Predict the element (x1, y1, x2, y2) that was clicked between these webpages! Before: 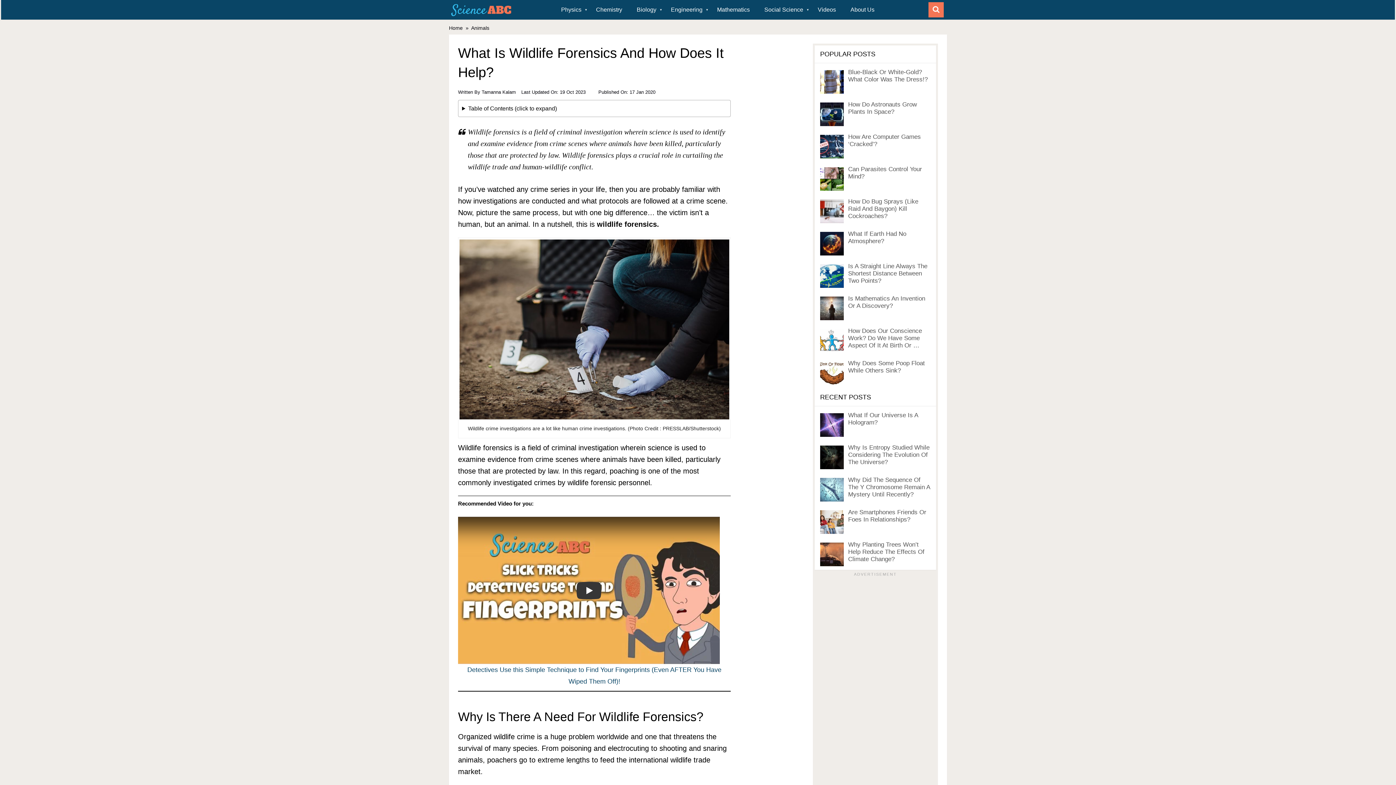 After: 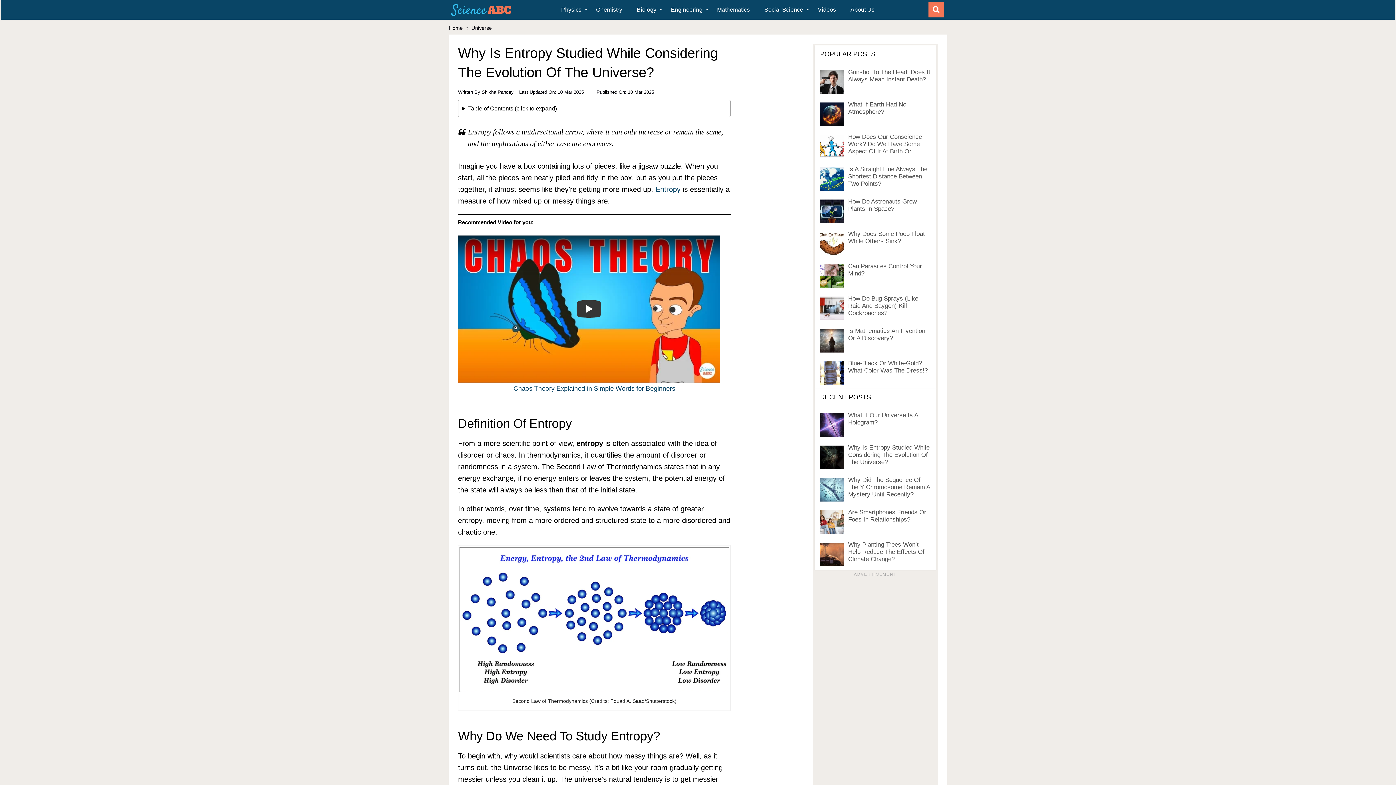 Action: bbox: (848, 444, 929, 465) label: Why Is Entropy Studied While Considering The Evolution Of The Universe?